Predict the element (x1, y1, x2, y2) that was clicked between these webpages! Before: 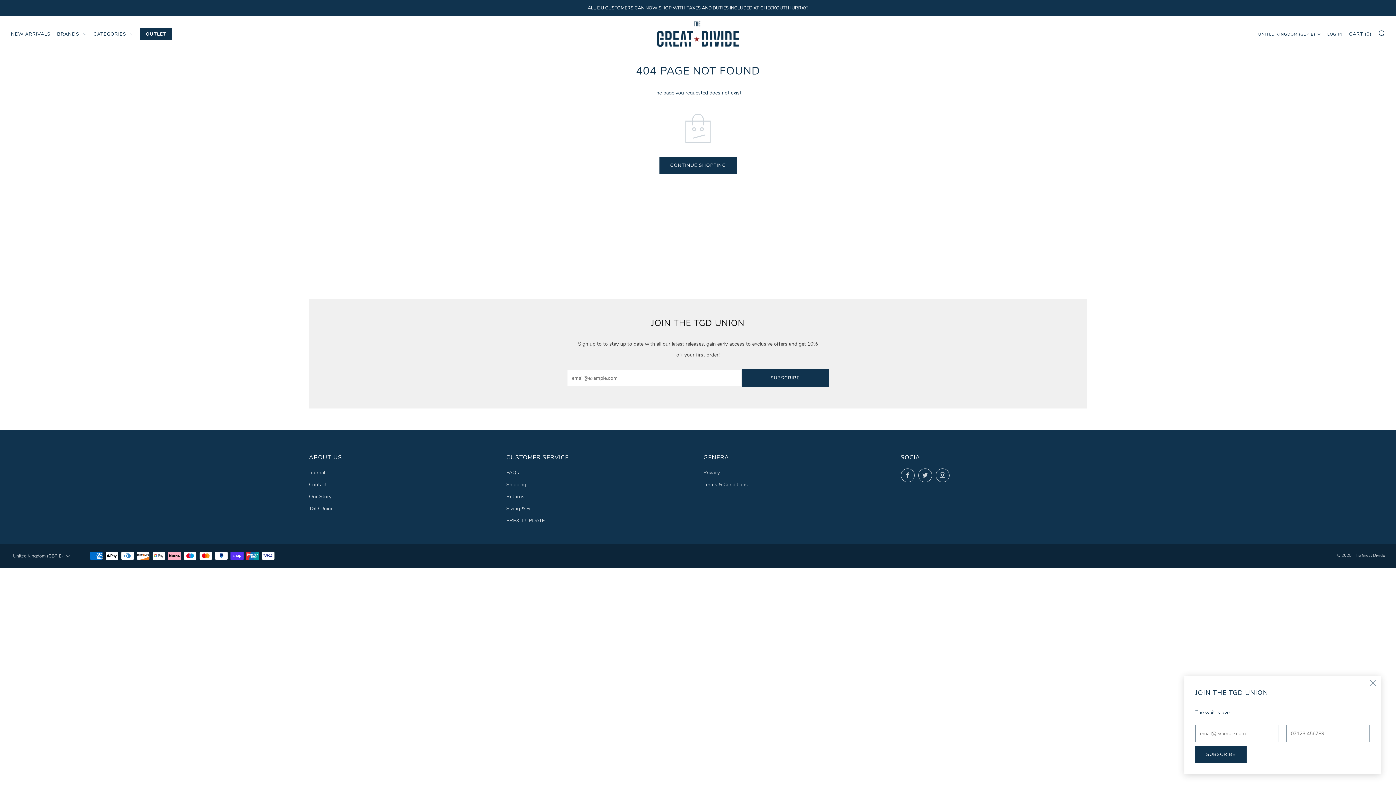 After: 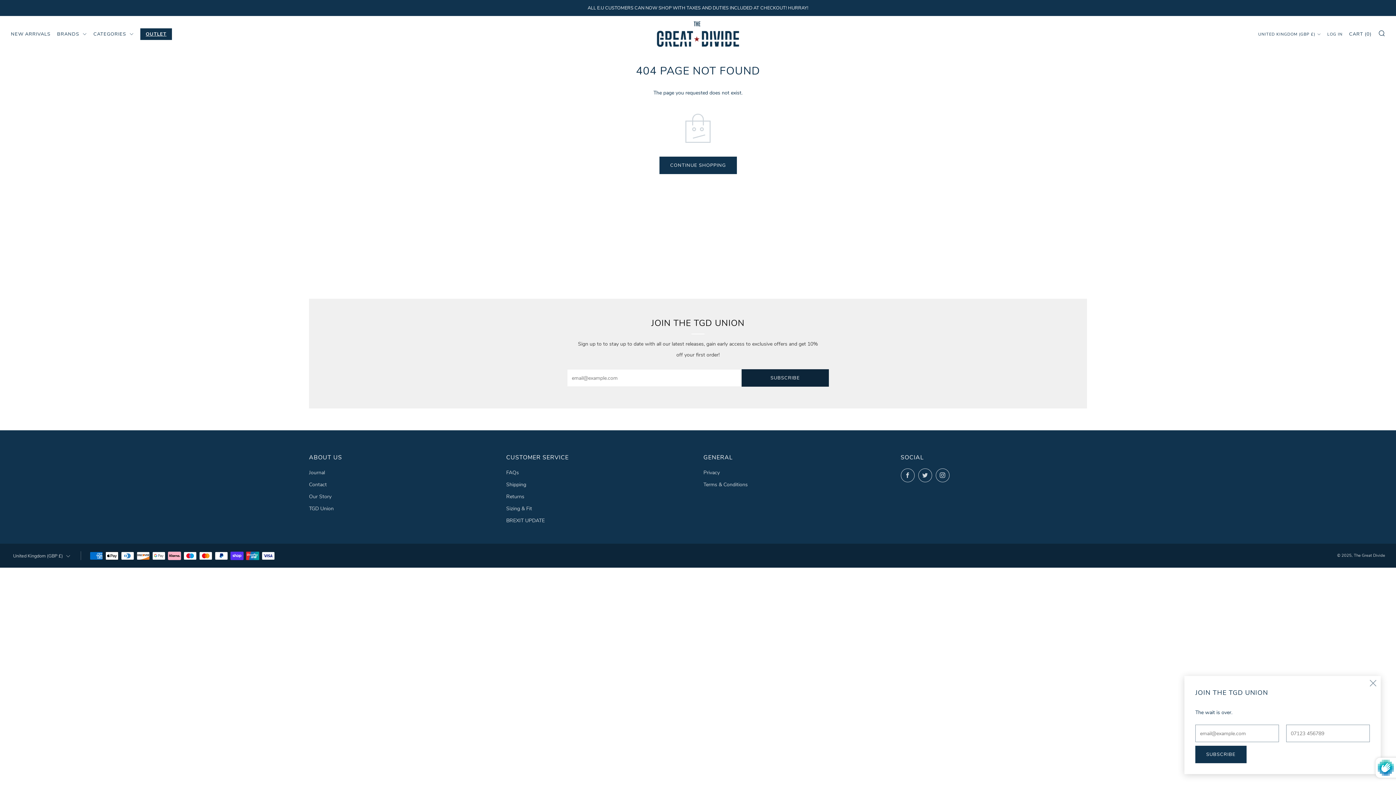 Action: label: SUBSCRIBE bbox: (741, 369, 829, 386)